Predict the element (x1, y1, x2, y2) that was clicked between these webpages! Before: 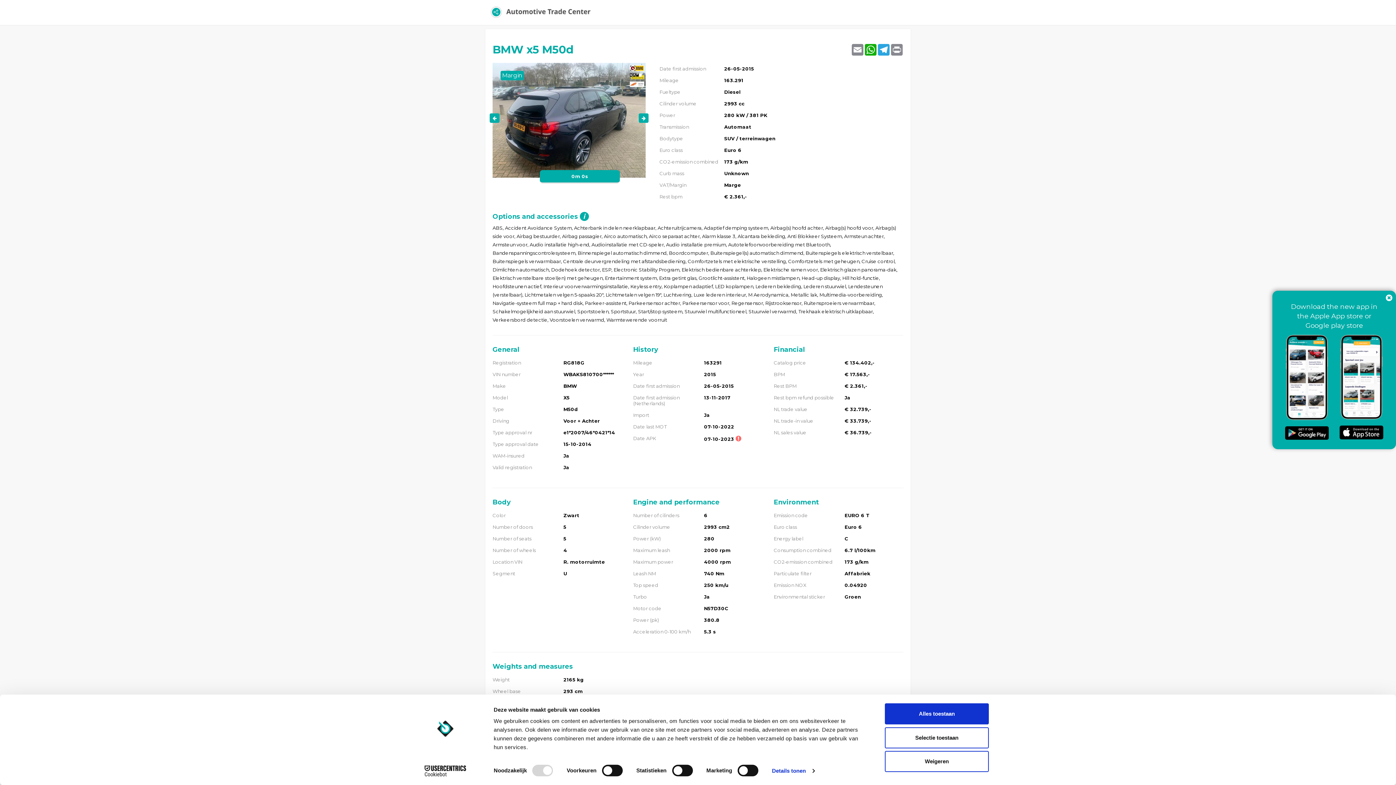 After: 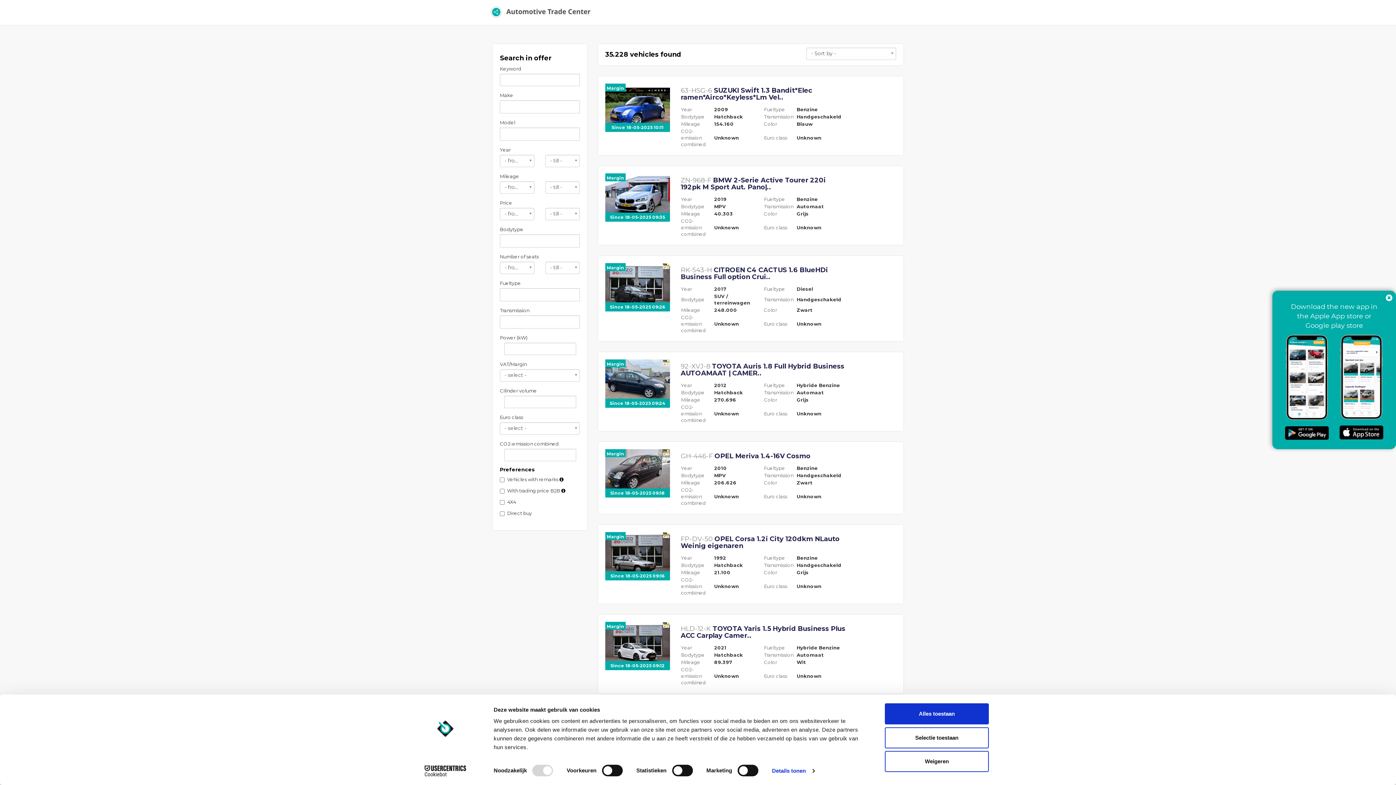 Action: bbox: (485, 0, 596, 17)